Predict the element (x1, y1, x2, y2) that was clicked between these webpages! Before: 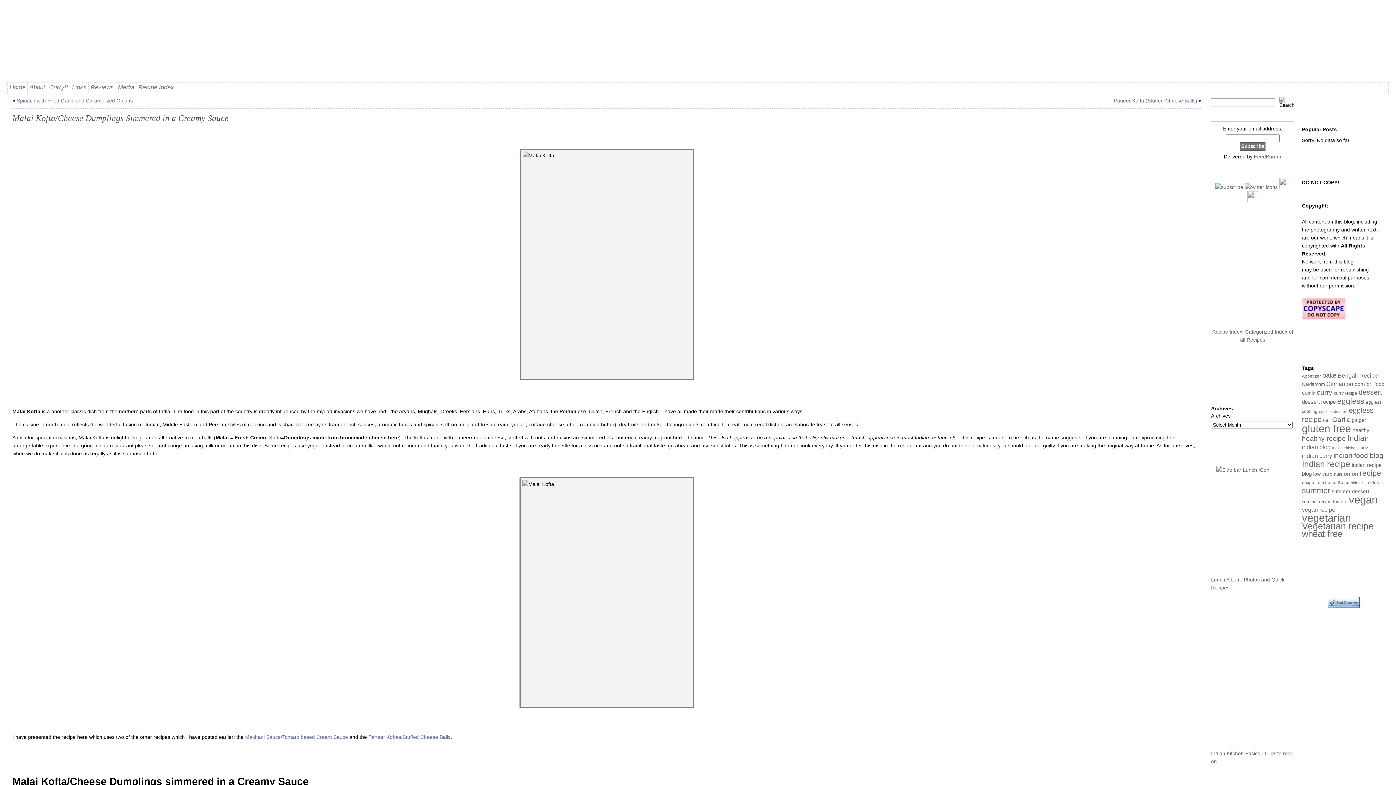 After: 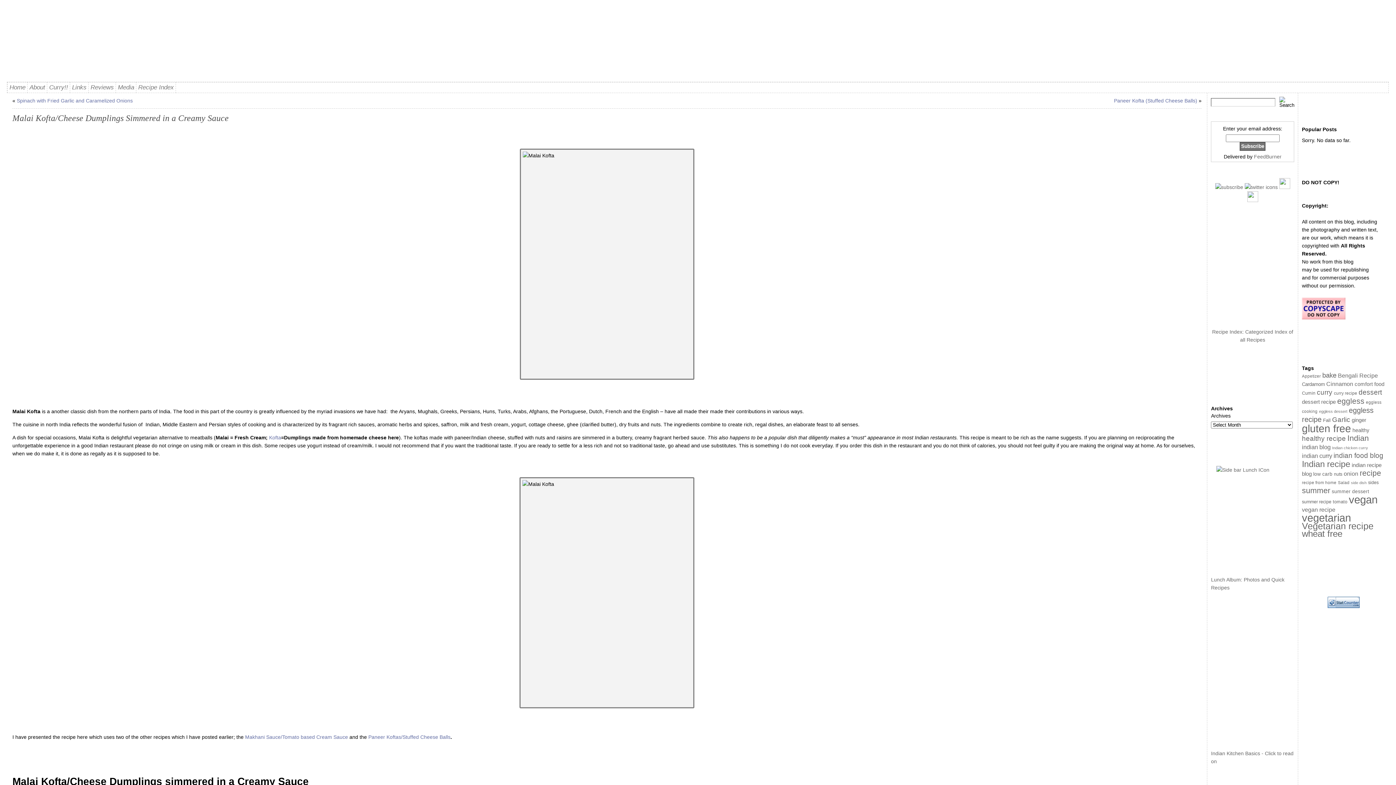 Action: bbox: (1279, 184, 1290, 190)